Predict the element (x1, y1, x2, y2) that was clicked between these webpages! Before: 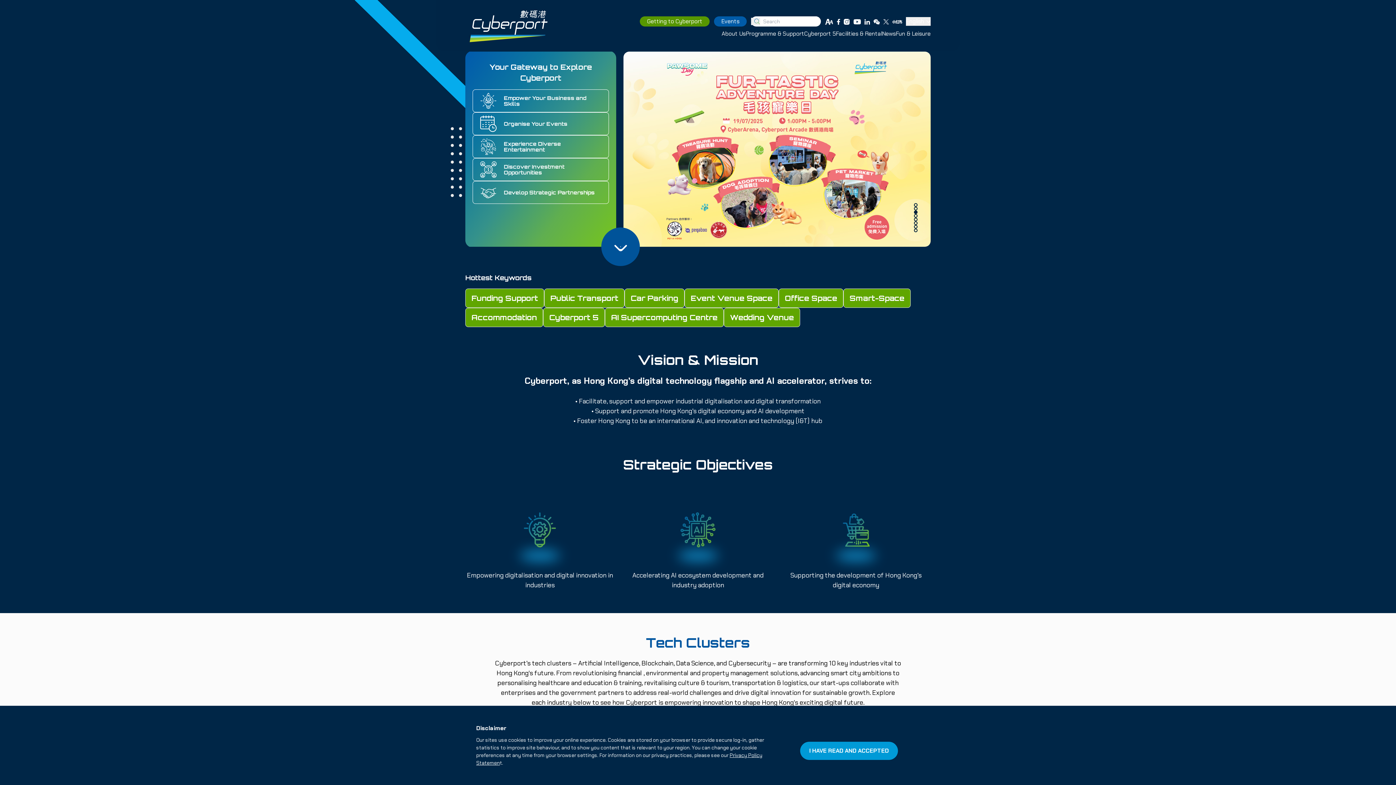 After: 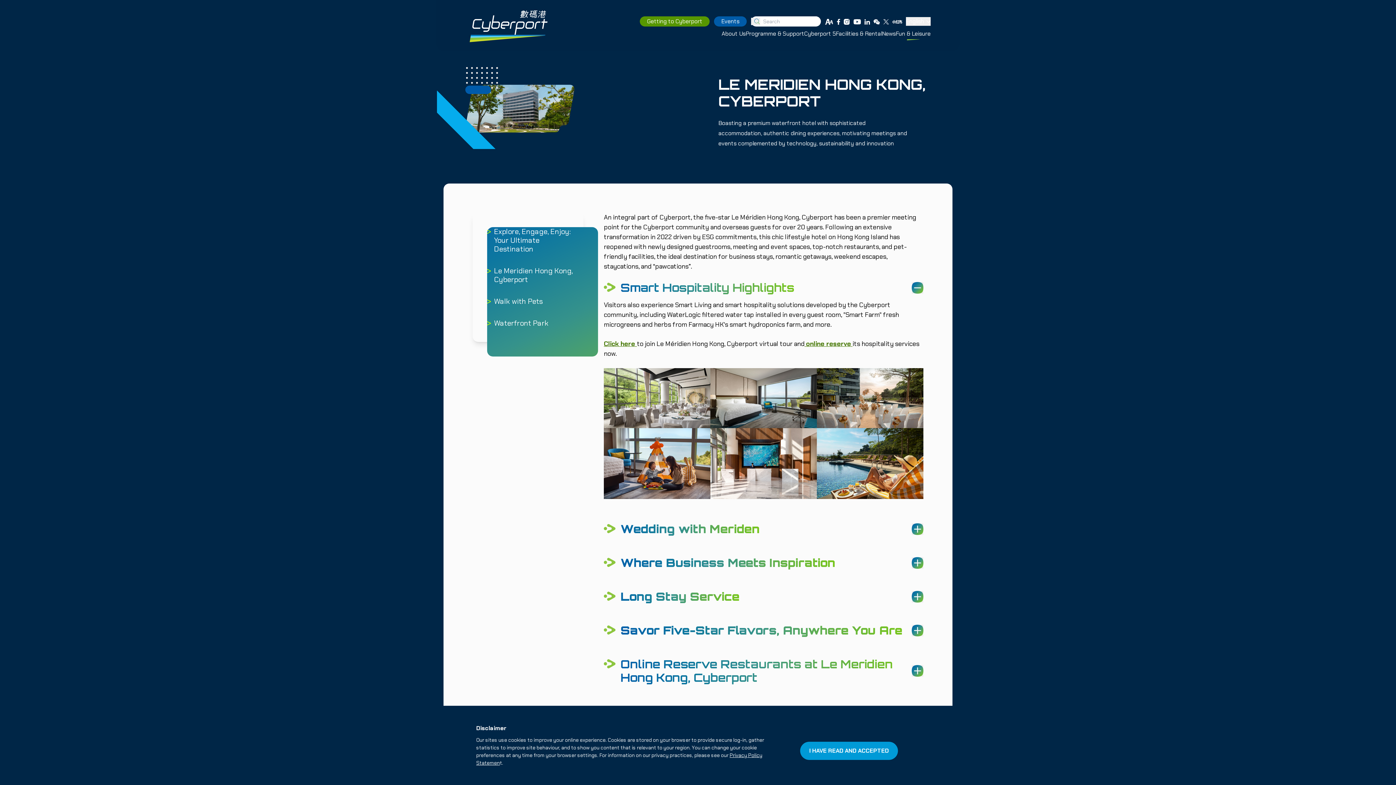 Action: label: Wedding Venue bbox: (724, 308, 800, 327)